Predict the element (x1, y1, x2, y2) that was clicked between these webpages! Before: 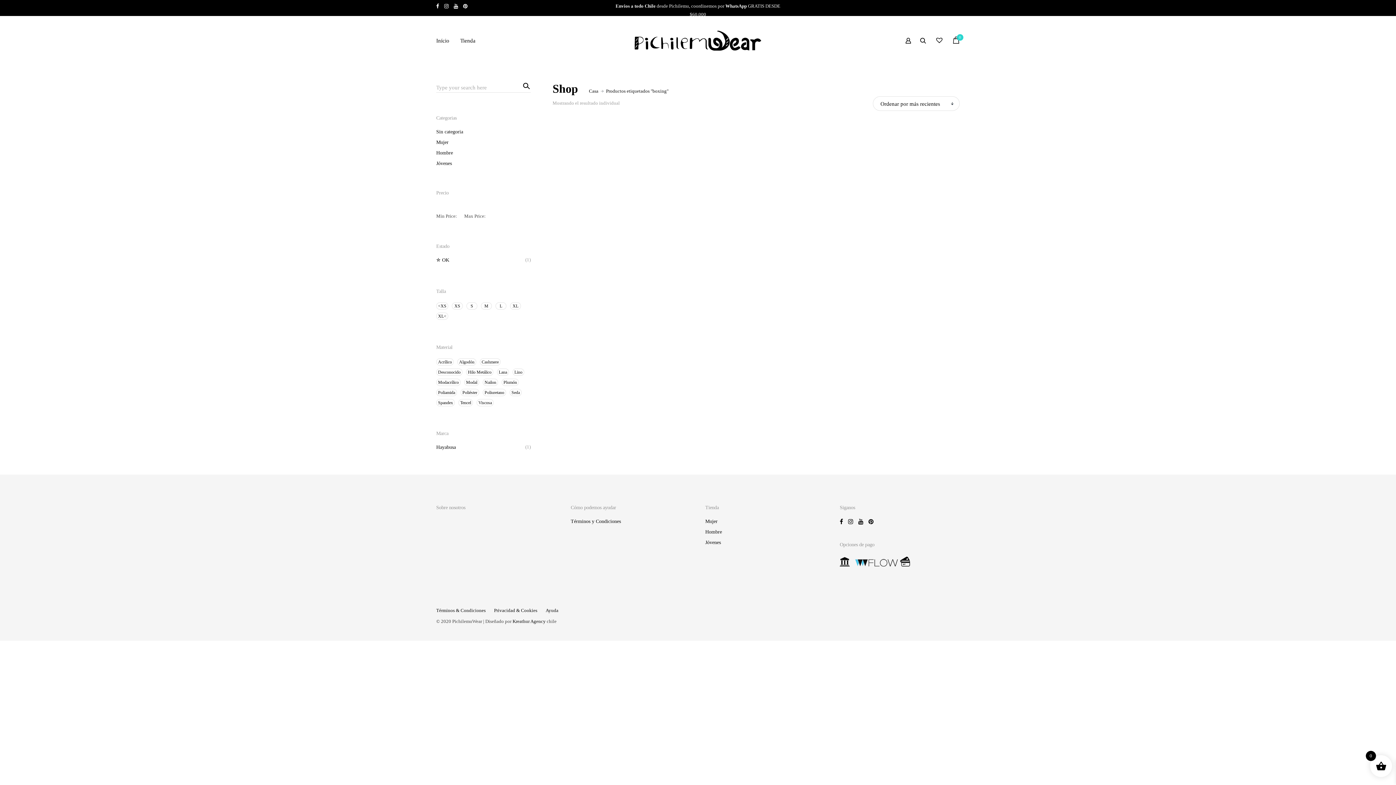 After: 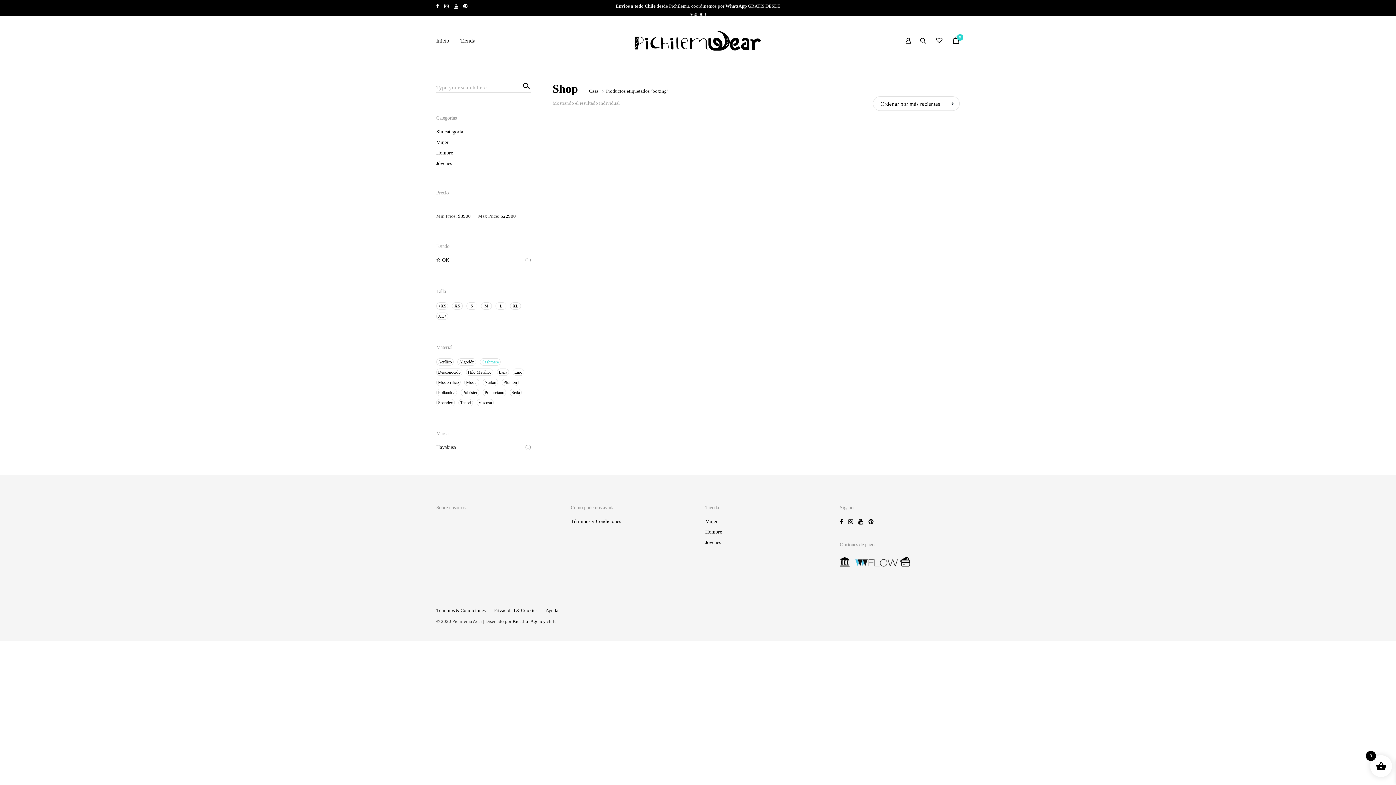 Action: label: Cashmere bbox: (480, 358, 500, 365)